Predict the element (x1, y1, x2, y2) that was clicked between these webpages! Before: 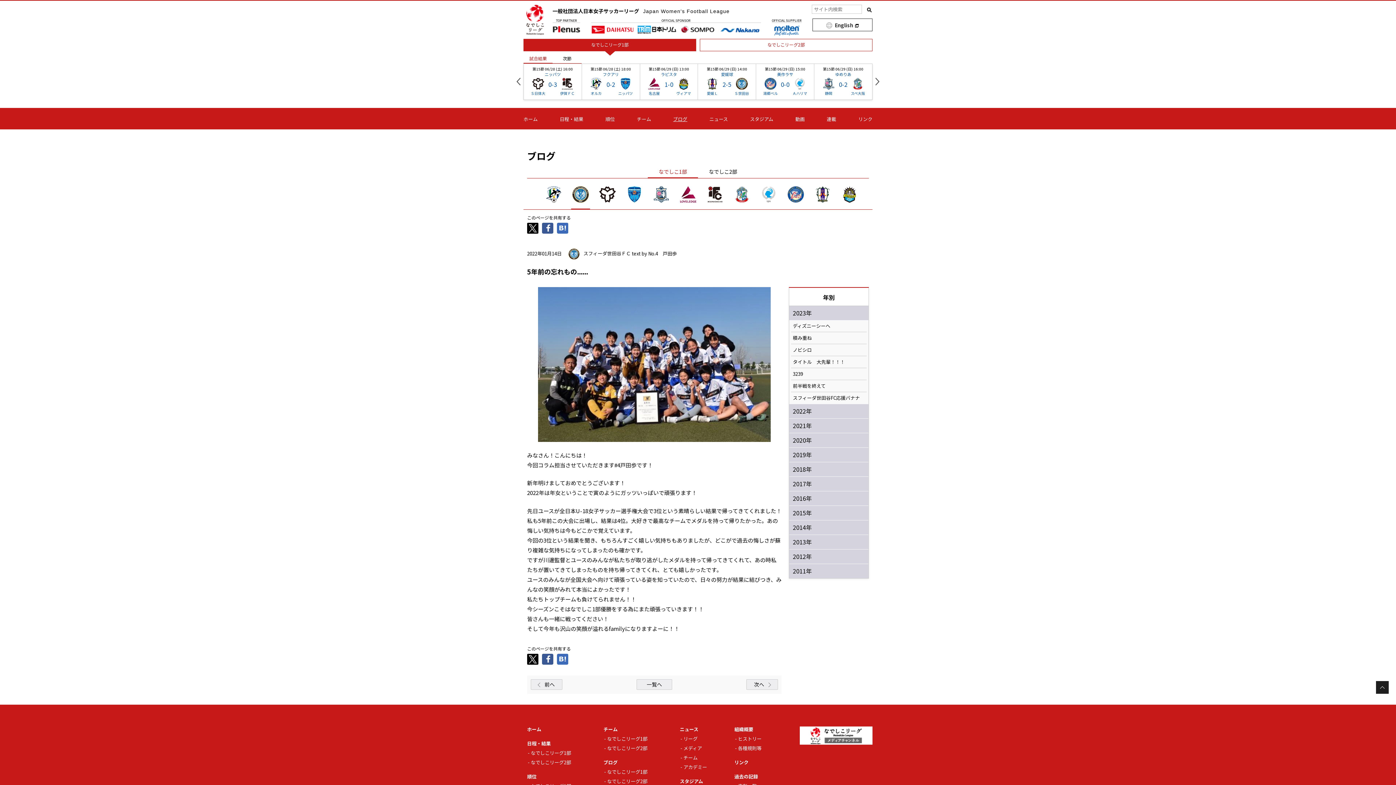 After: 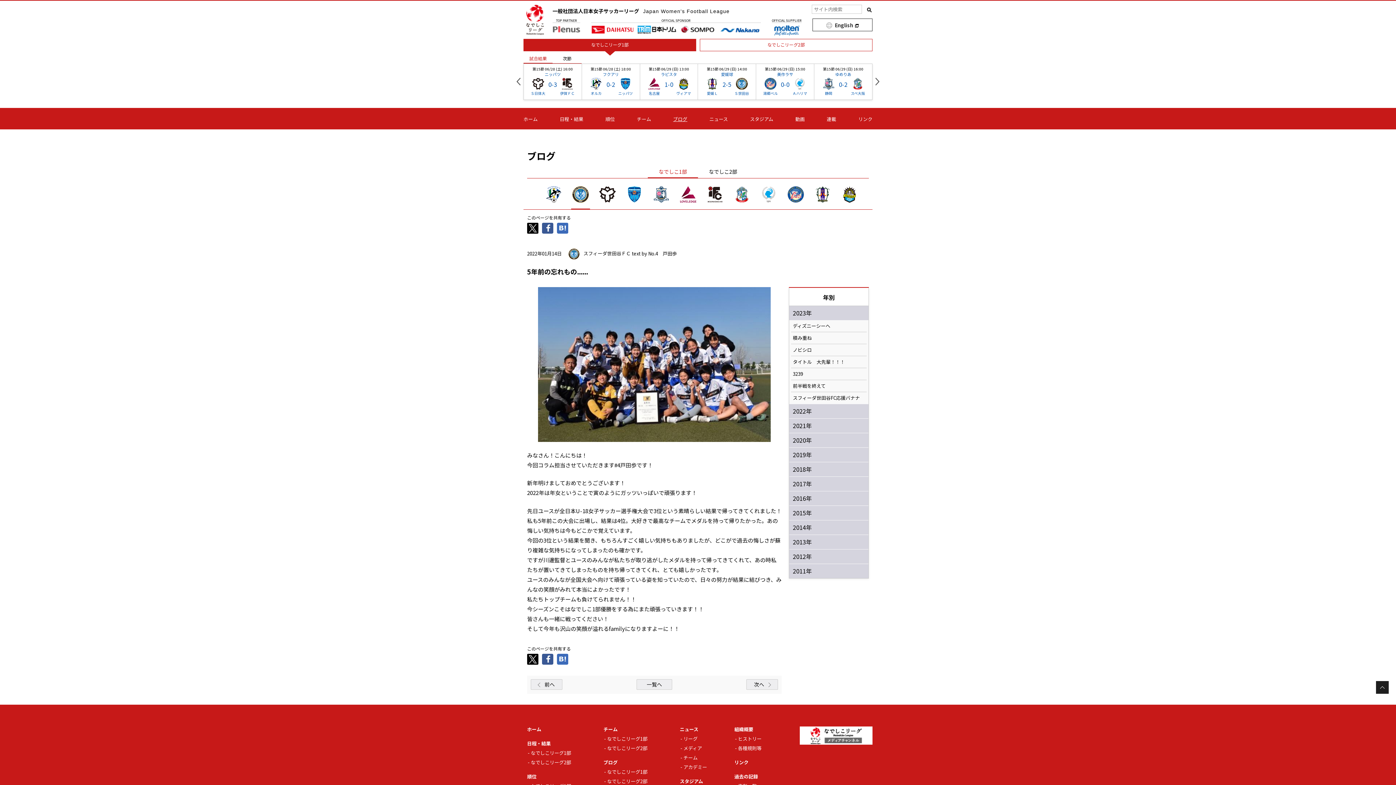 Action: bbox: (552, 24, 580, 31)